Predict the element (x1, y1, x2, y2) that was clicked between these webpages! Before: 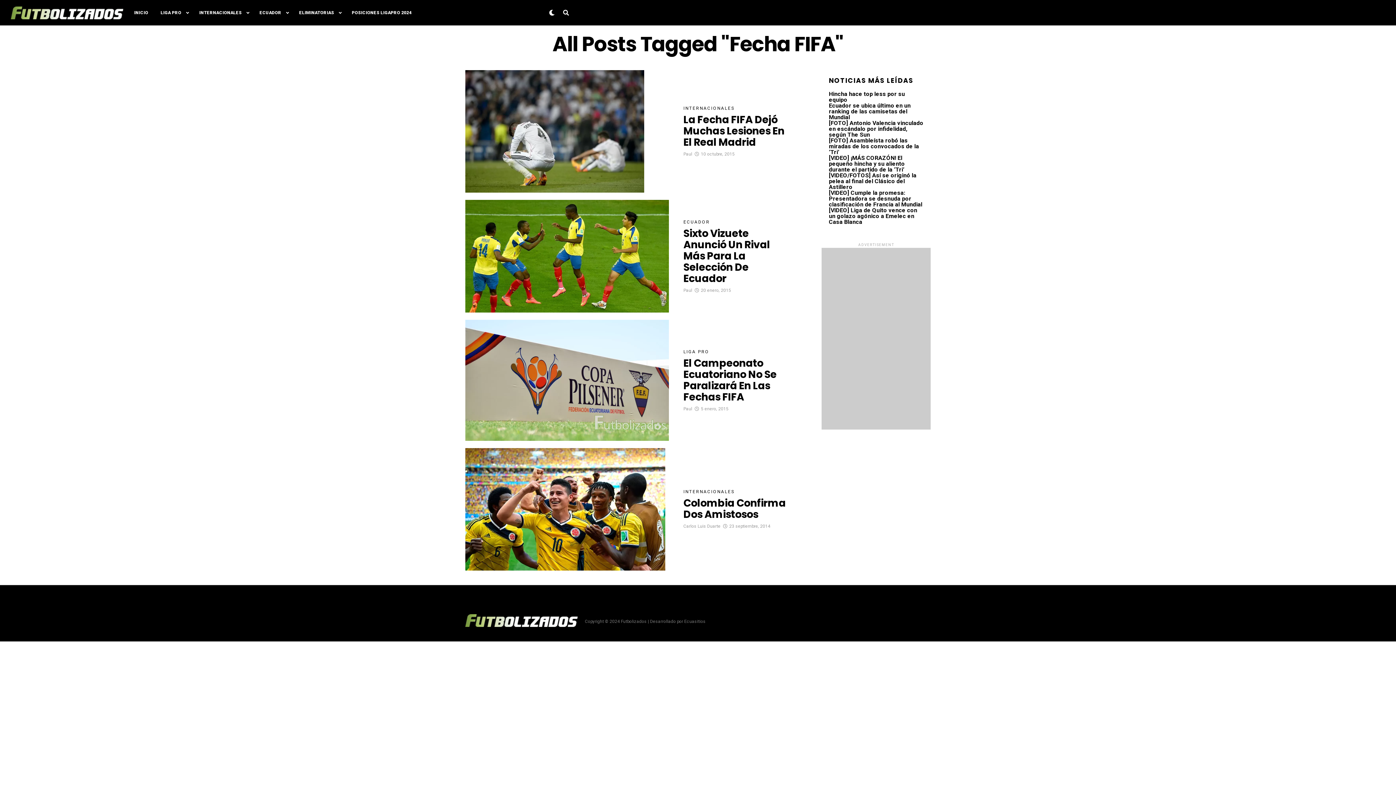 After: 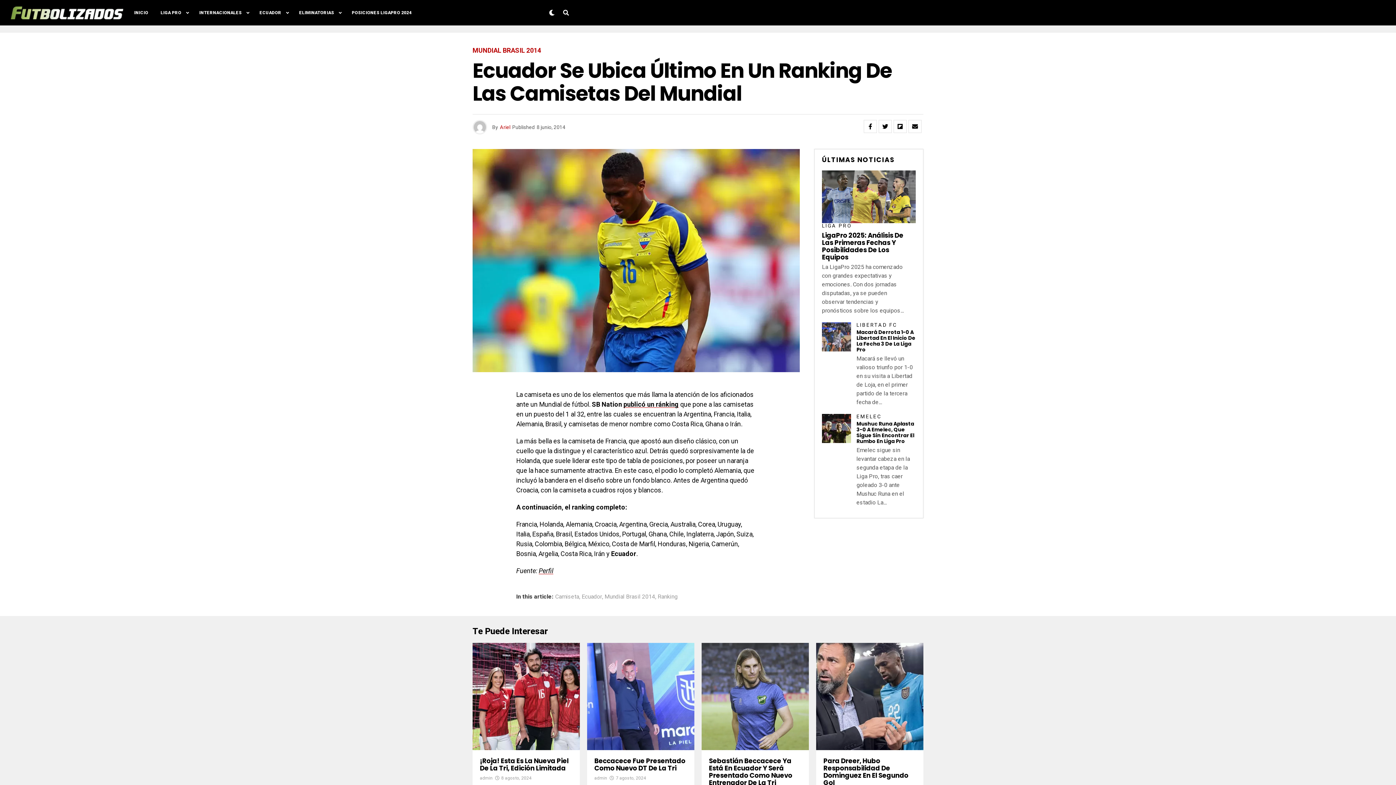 Action: bbox: (829, 102, 910, 120) label: Ecuador se ubica último en un ranking de las camisetas del Mundial